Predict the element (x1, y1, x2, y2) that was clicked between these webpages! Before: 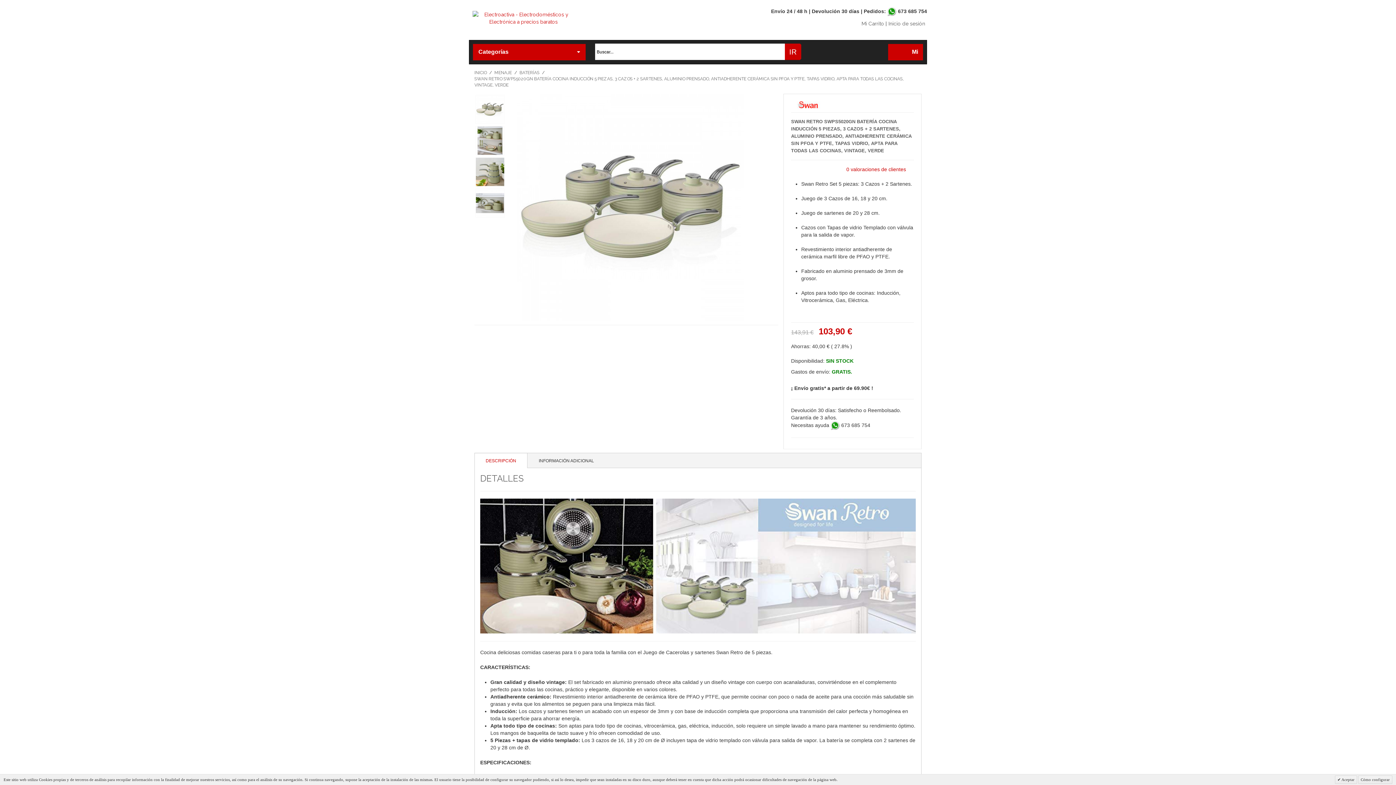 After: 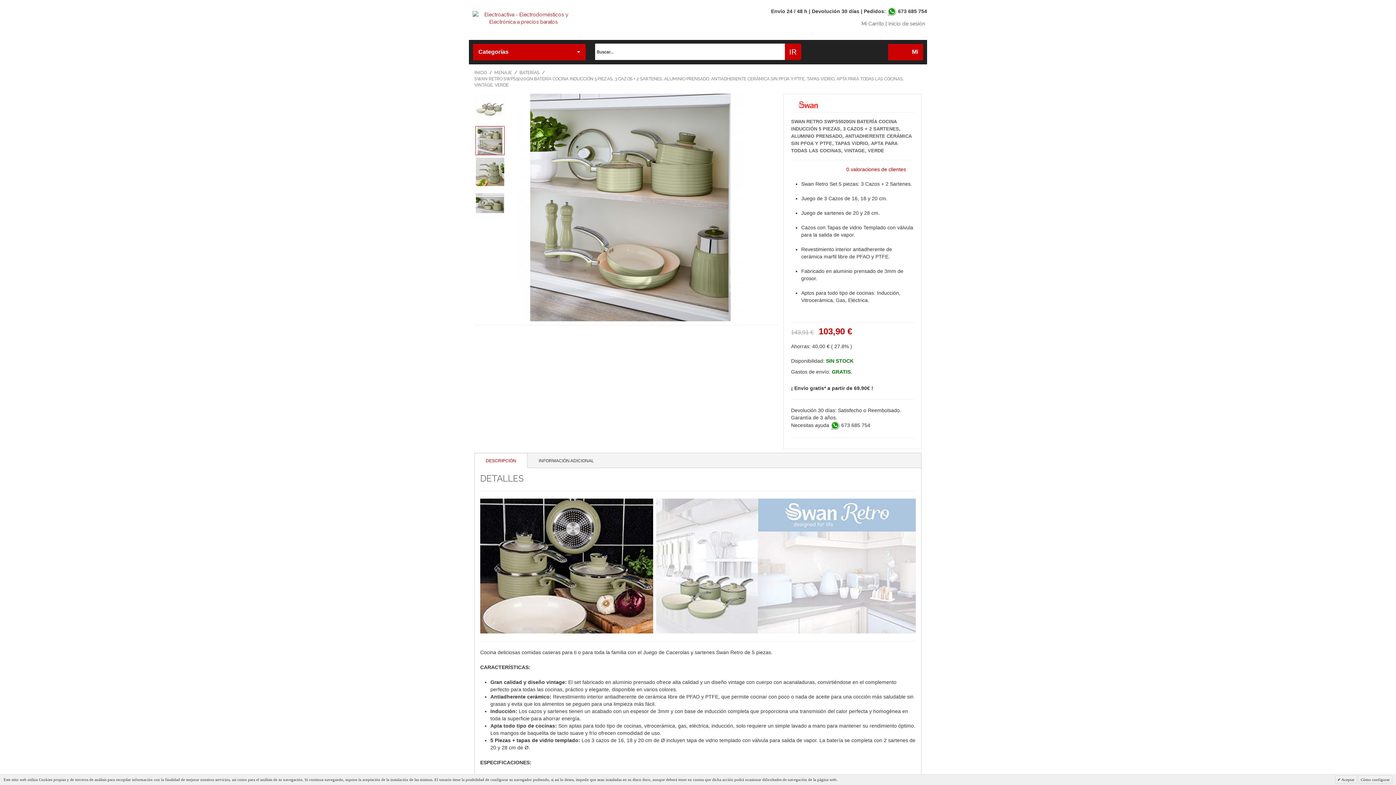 Action: bbox: (475, 126, 504, 155)